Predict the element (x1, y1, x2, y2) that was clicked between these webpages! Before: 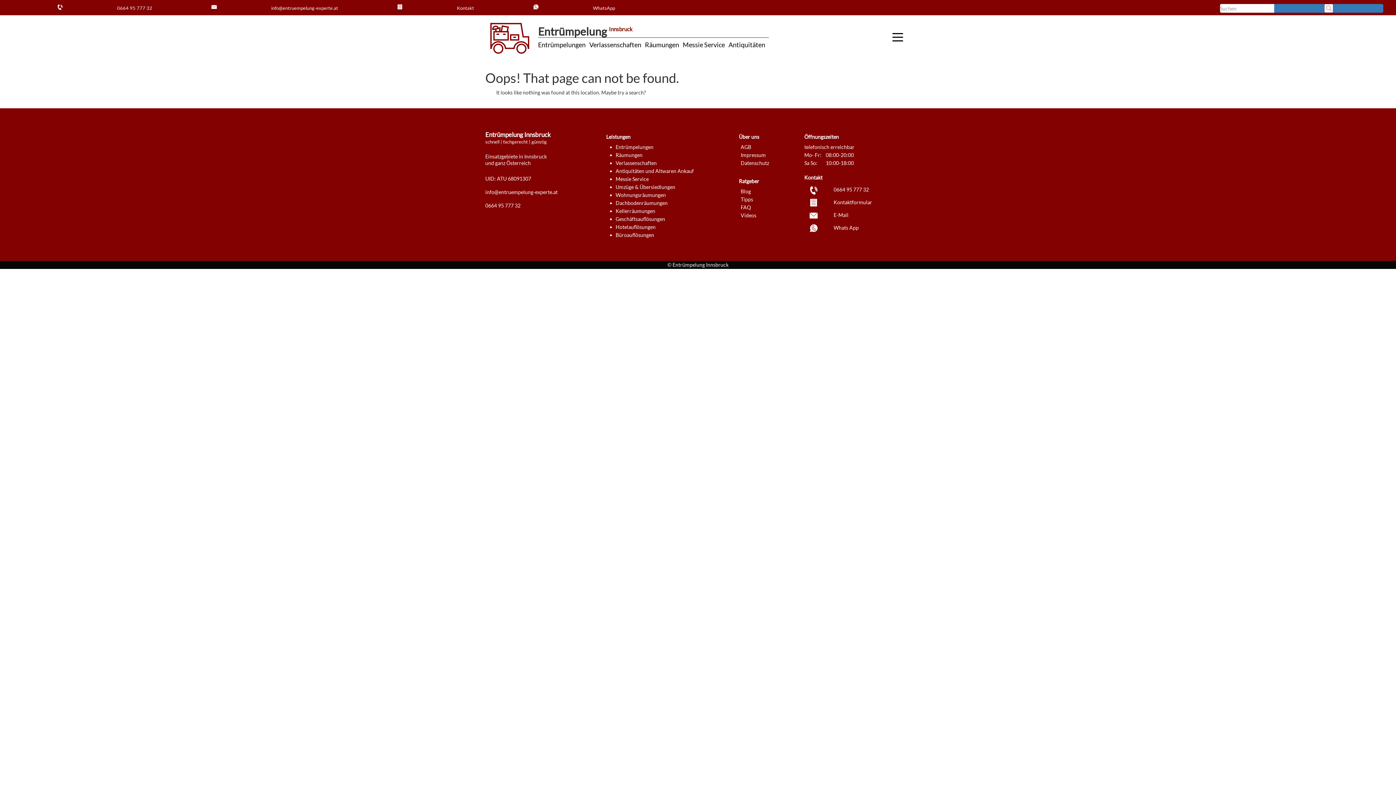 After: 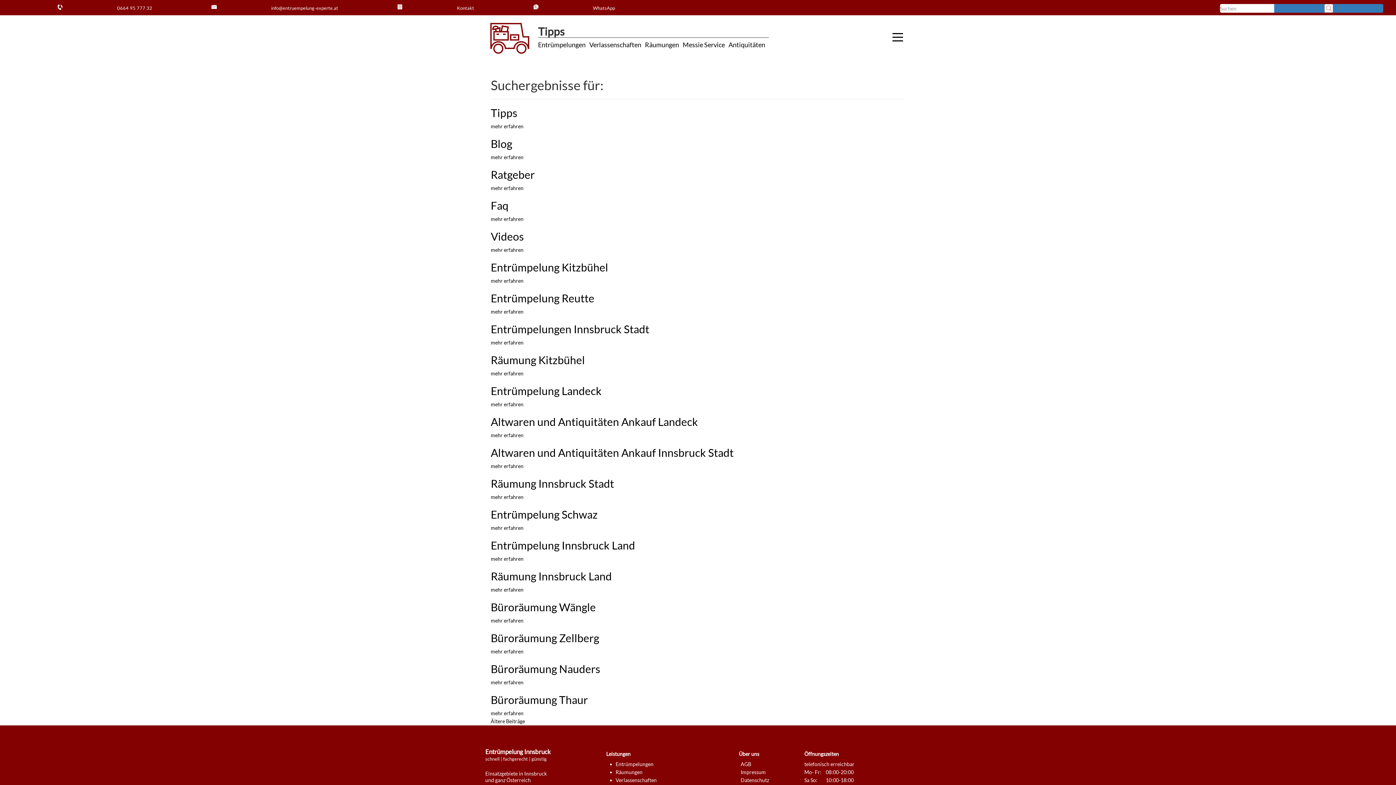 Action: bbox: (1274, 4, 1383, 12)